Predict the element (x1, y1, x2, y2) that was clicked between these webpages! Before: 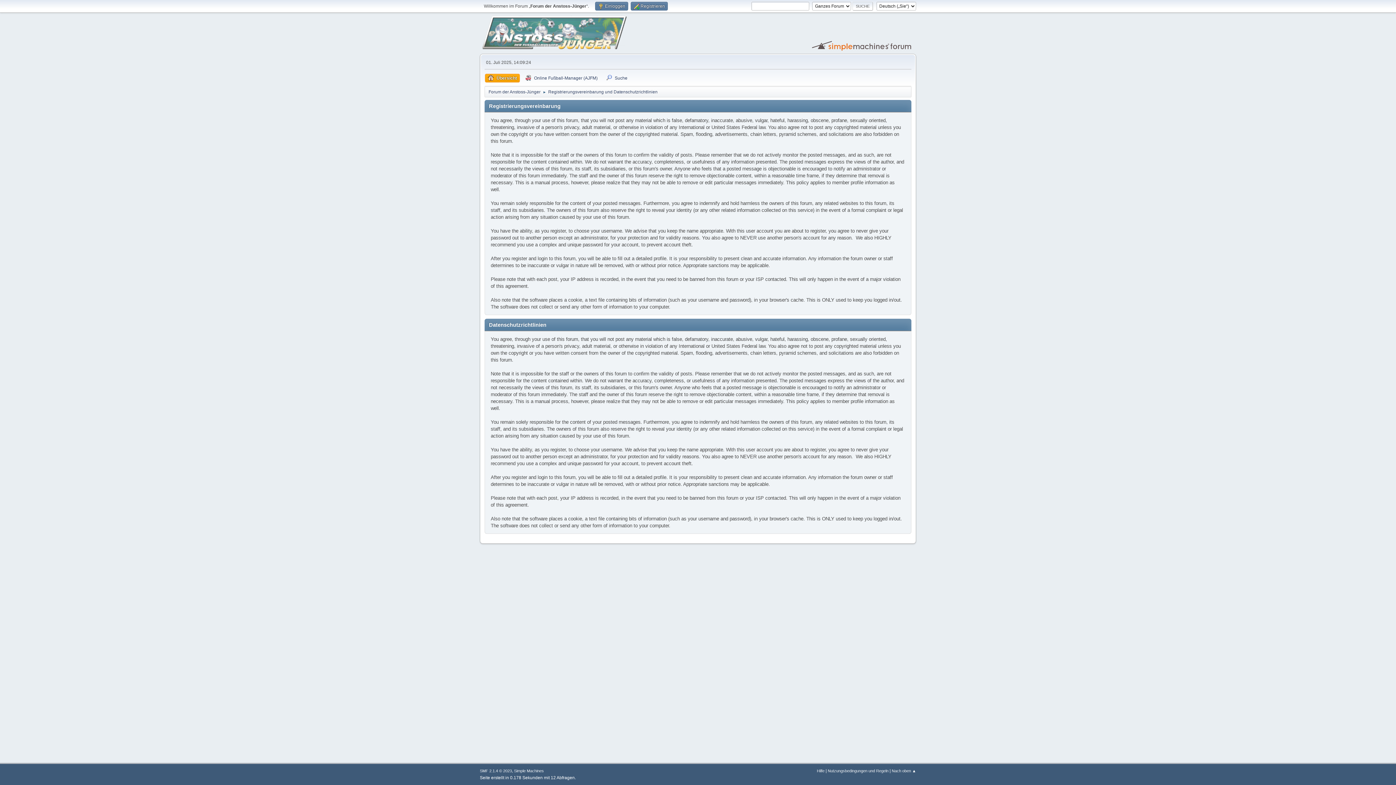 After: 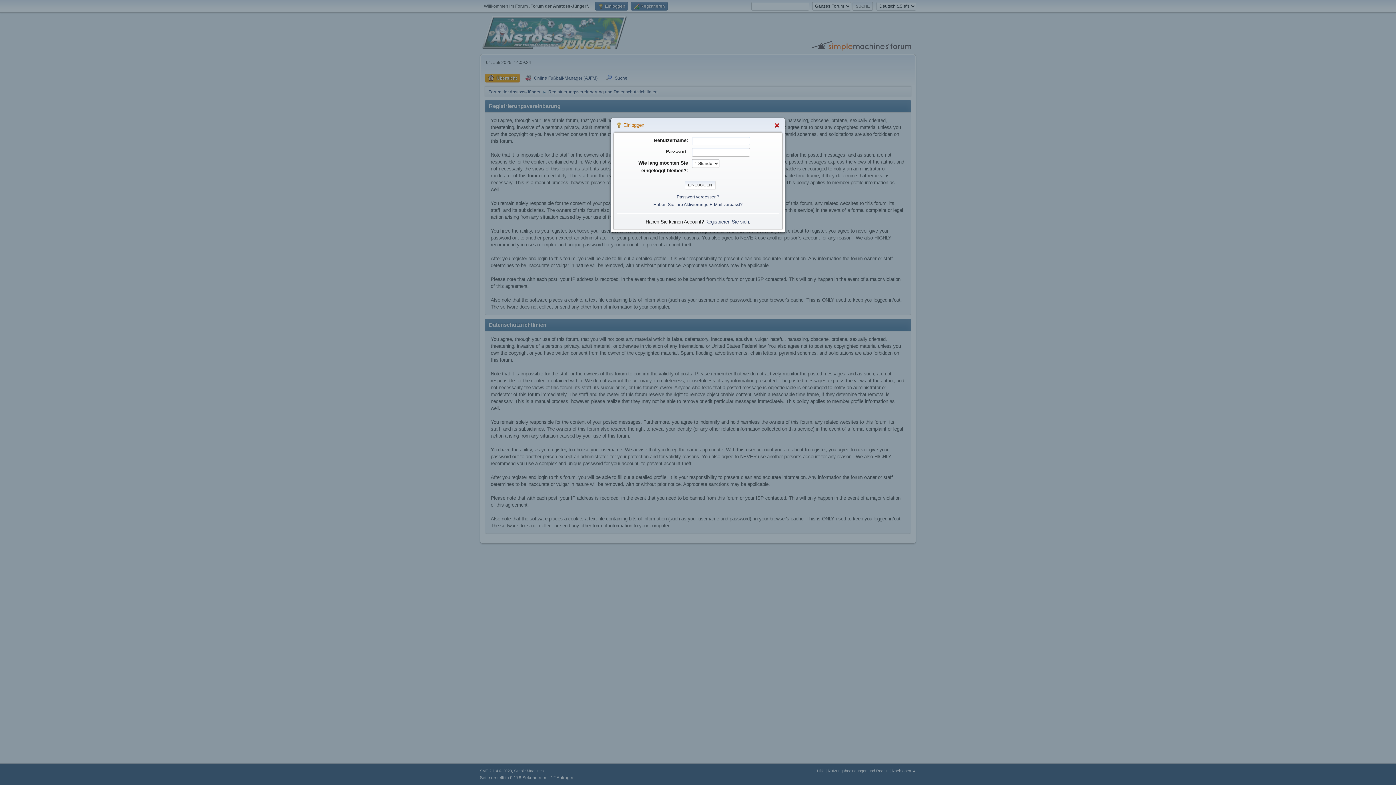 Action: label:  Einloggen bbox: (595, 1, 628, 10)